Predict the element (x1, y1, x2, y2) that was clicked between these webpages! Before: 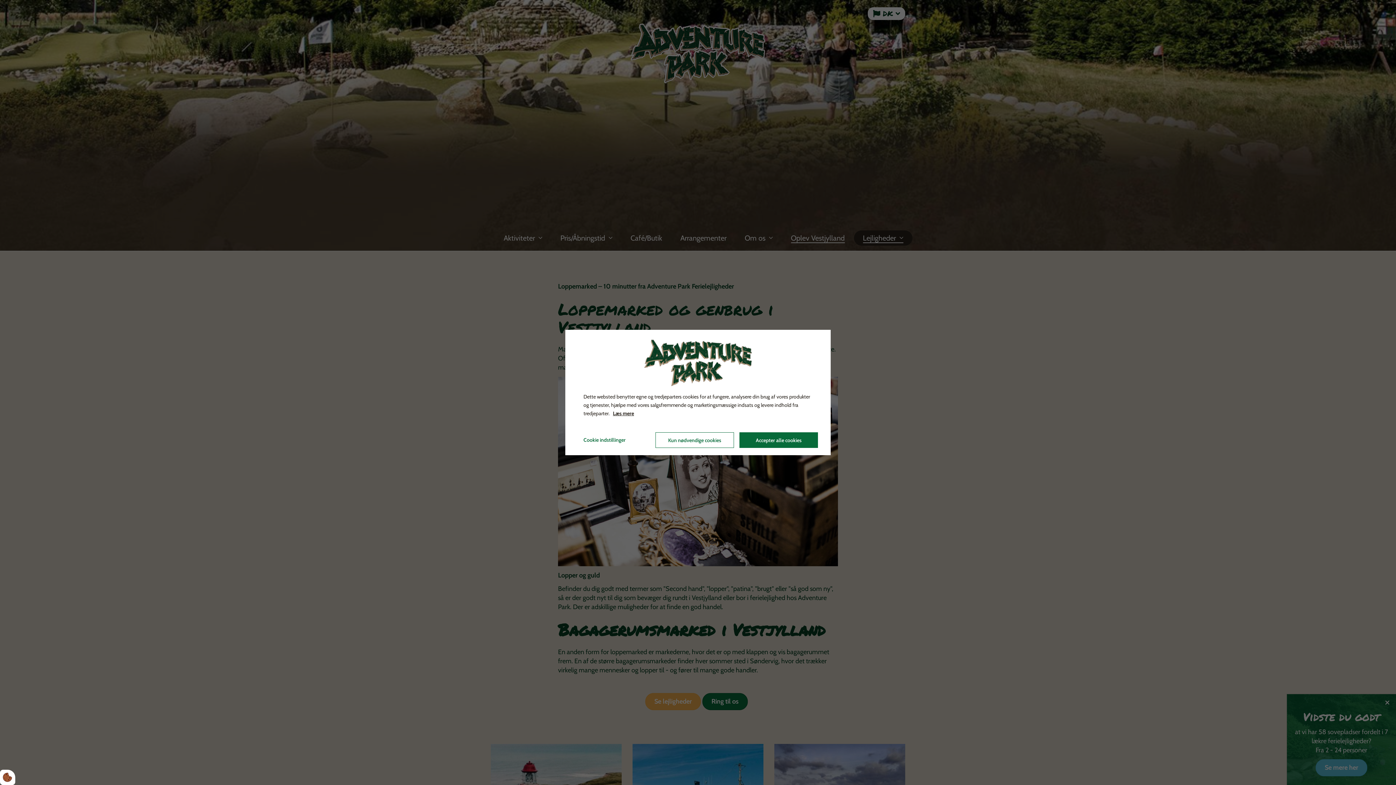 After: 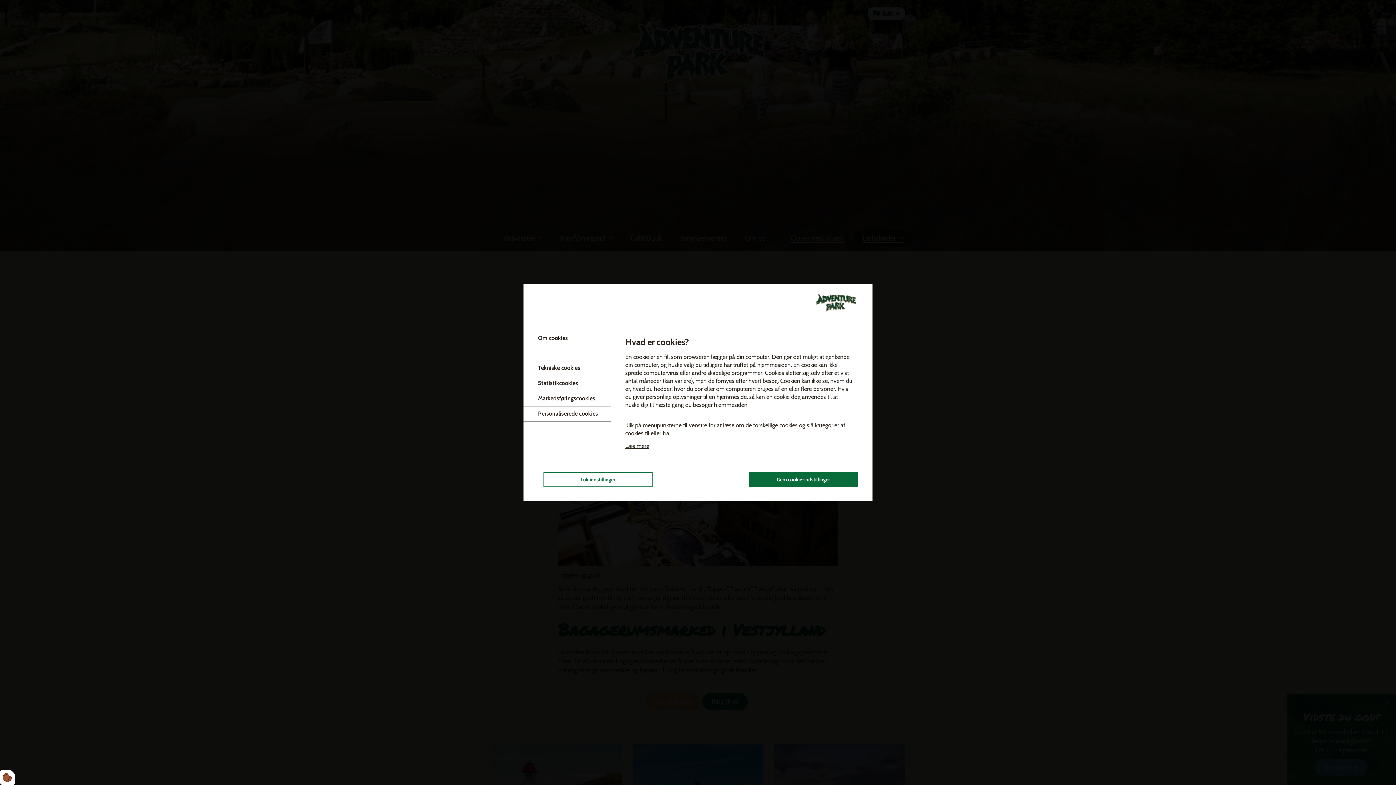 Action: label: Cookie indstillinger bbox: (578, 432, 625, 448)